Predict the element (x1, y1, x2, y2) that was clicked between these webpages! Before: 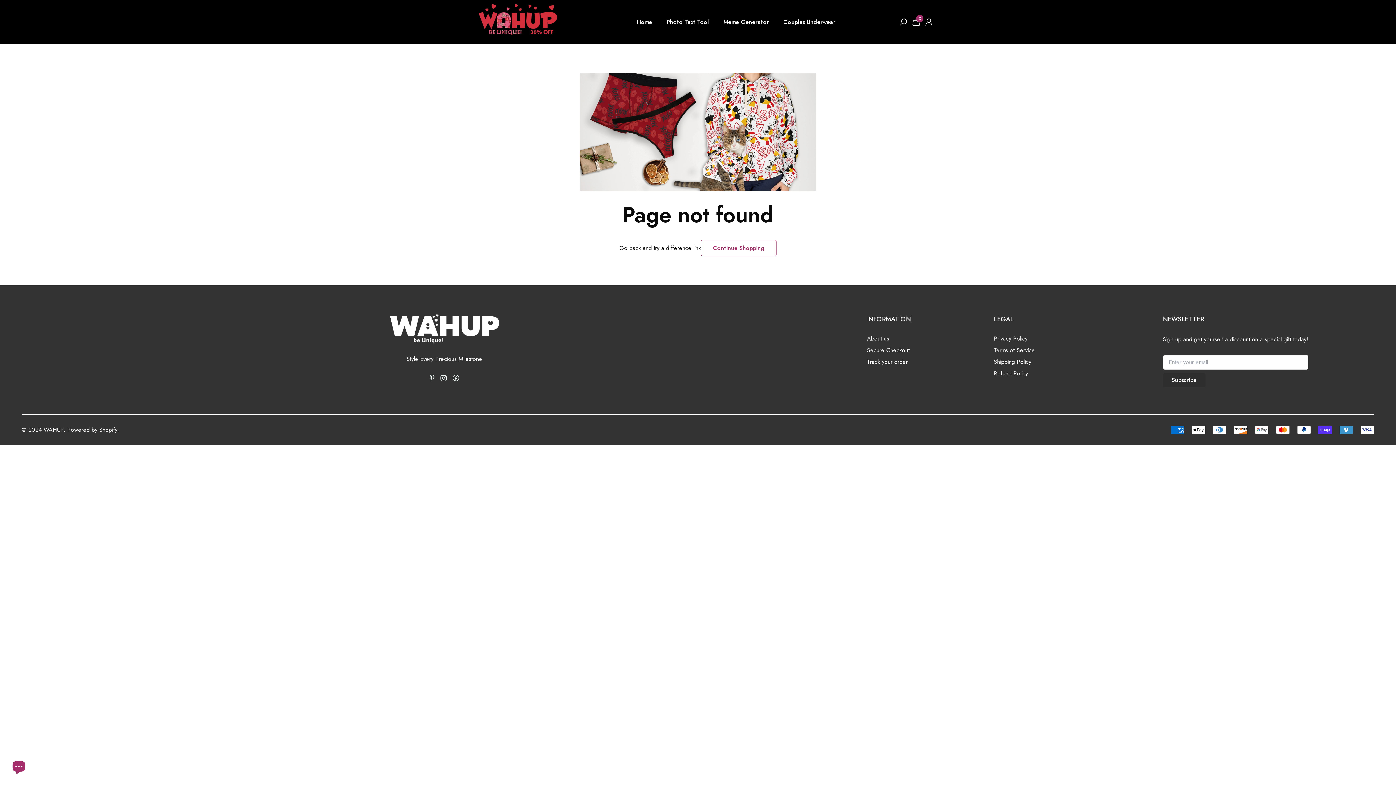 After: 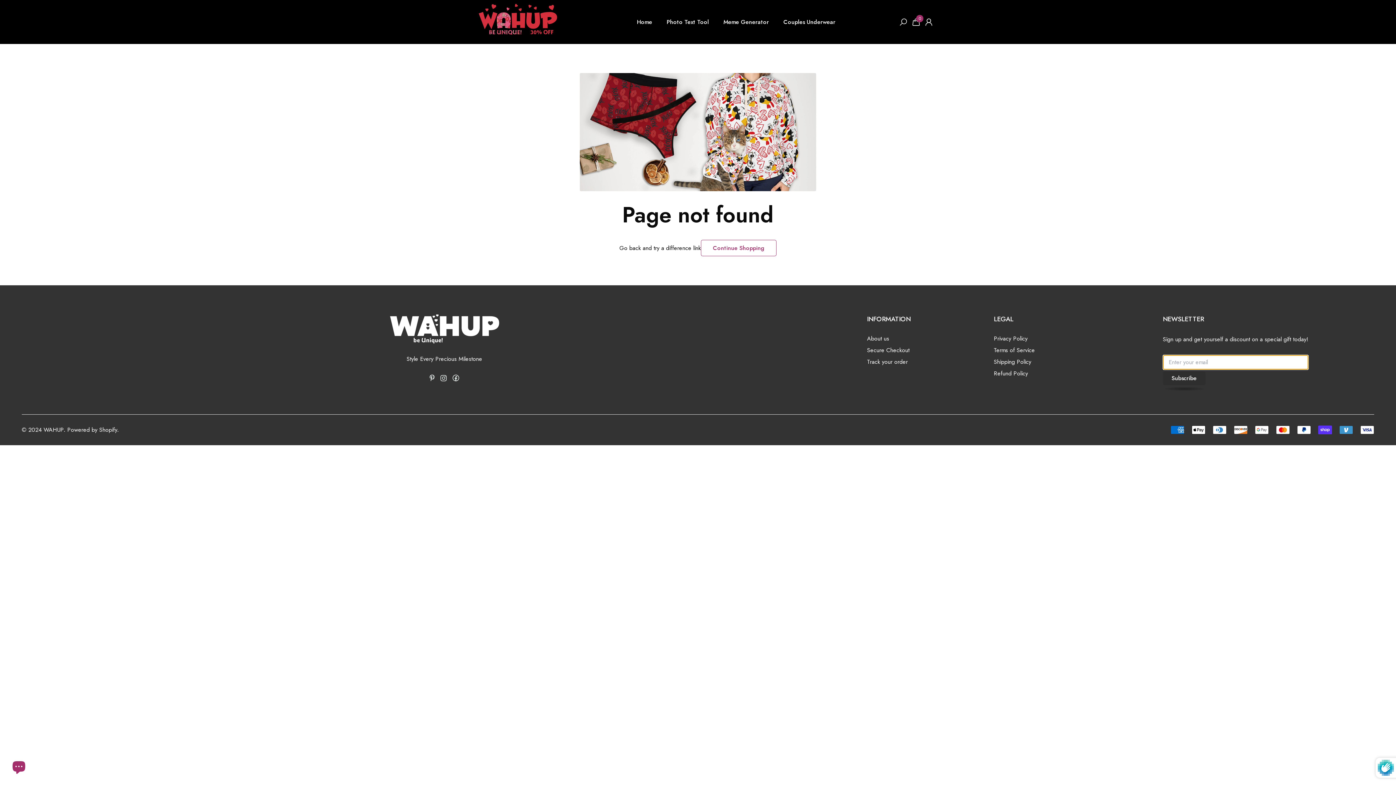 Action: bbox: (1163, 373, 1205, 387) label: Subscribe